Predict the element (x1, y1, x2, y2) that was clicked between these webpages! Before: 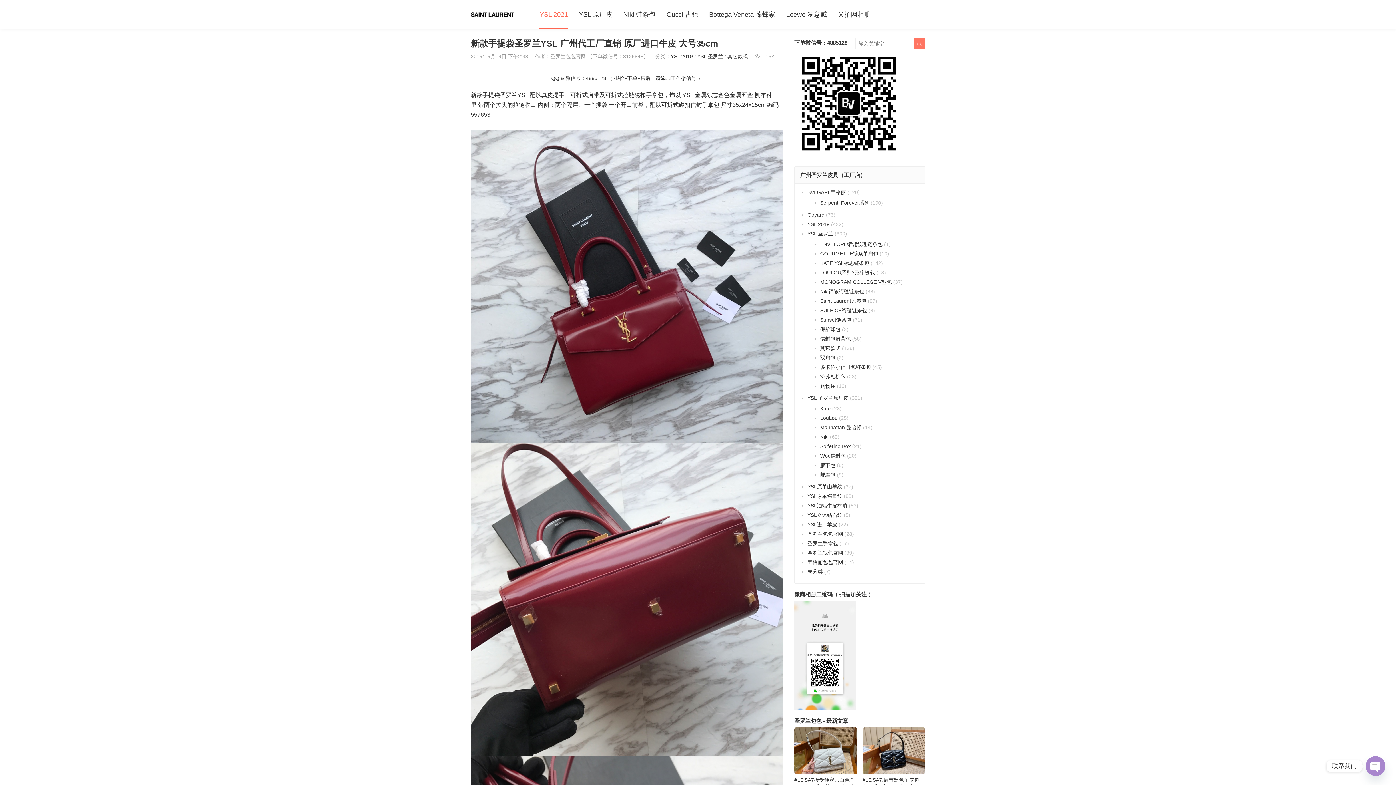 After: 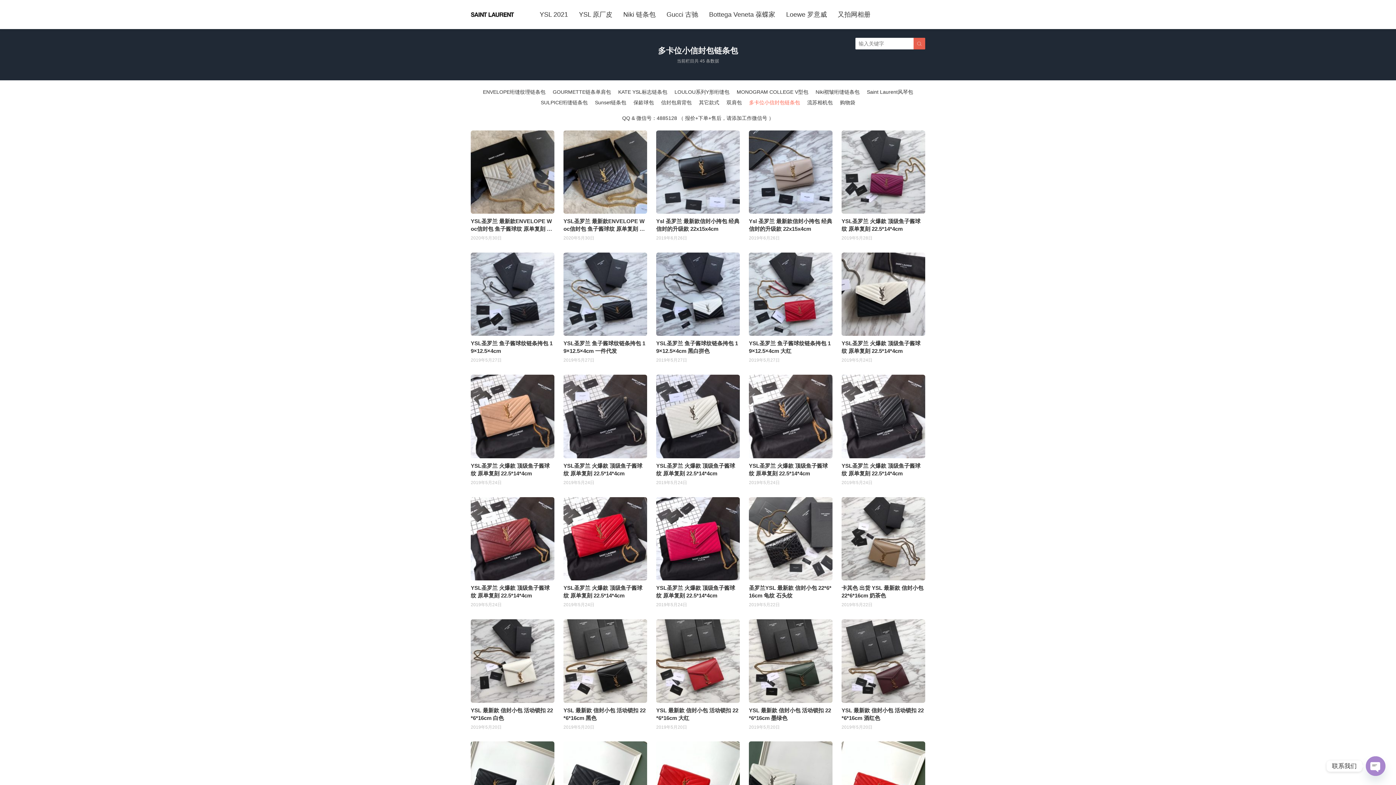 Action: bbox: (820, 364, 871, 370) label: 多卡位小信封包链条包